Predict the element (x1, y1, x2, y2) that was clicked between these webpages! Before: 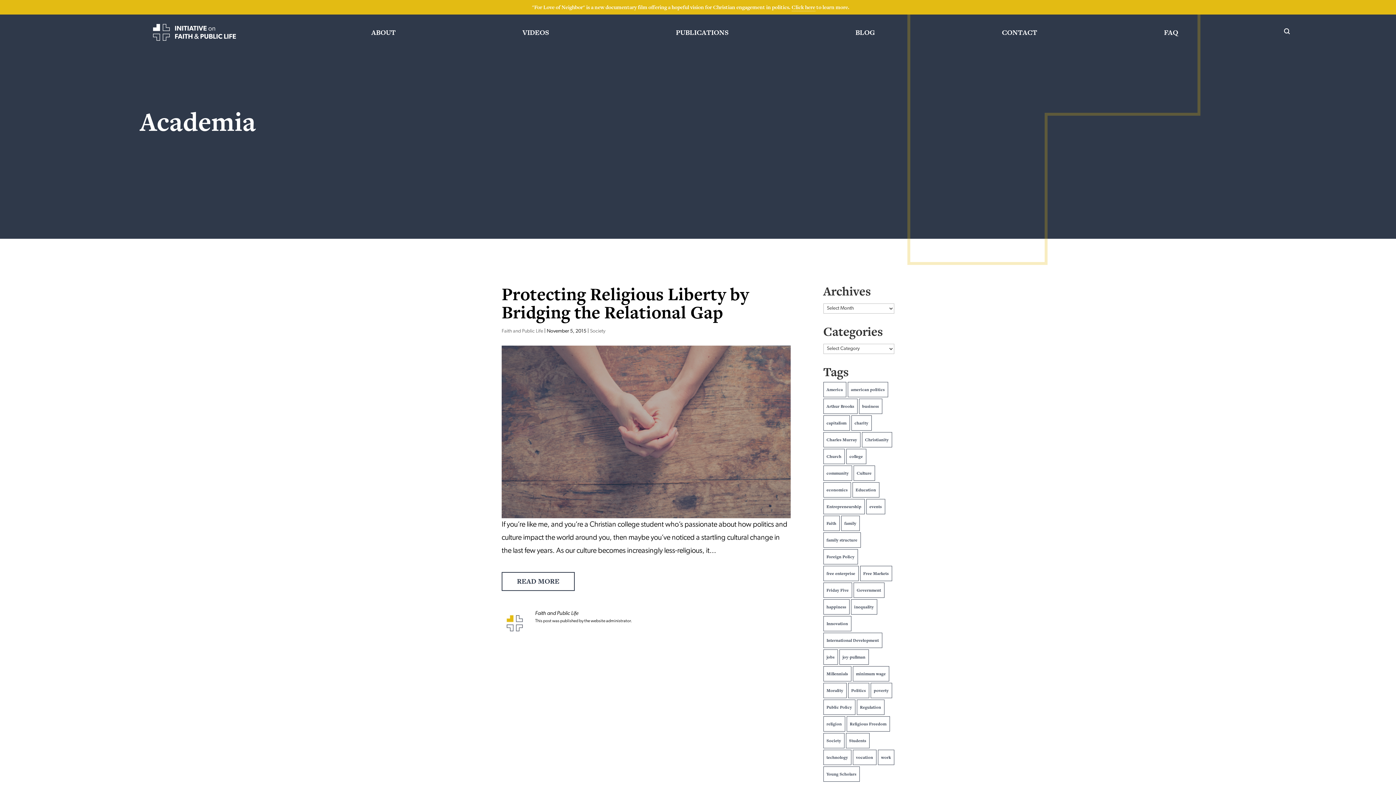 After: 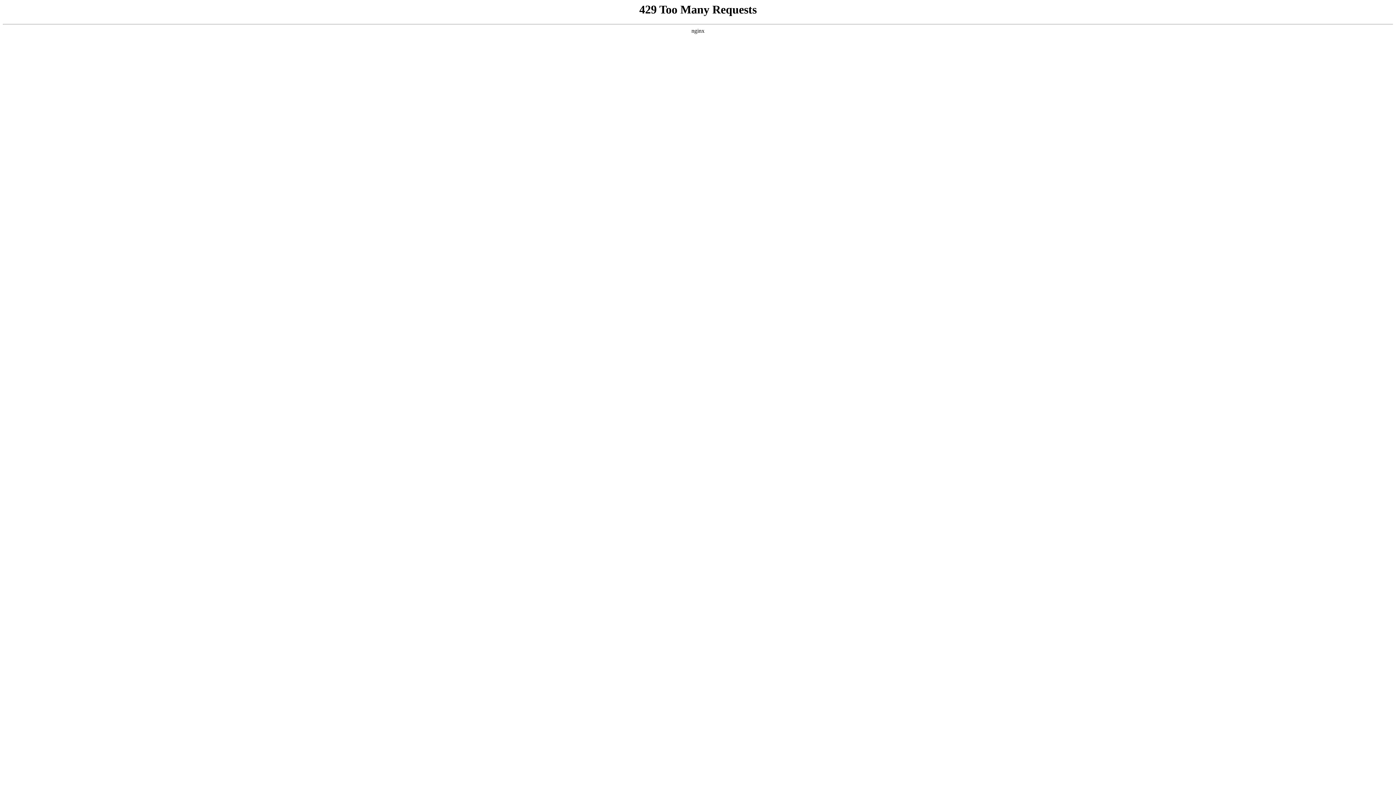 Action: label: Culture (39 items) bbox: (853, 465, 875, 481)